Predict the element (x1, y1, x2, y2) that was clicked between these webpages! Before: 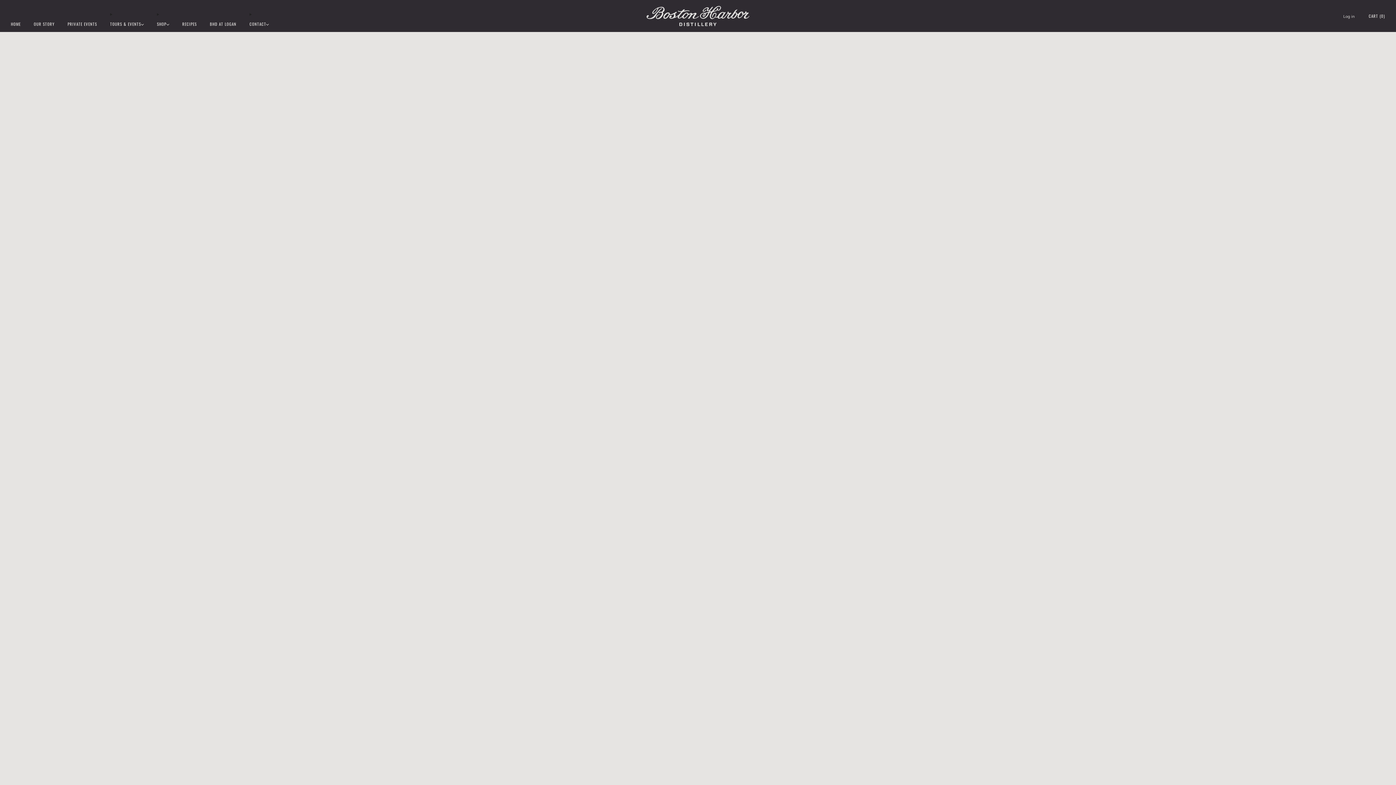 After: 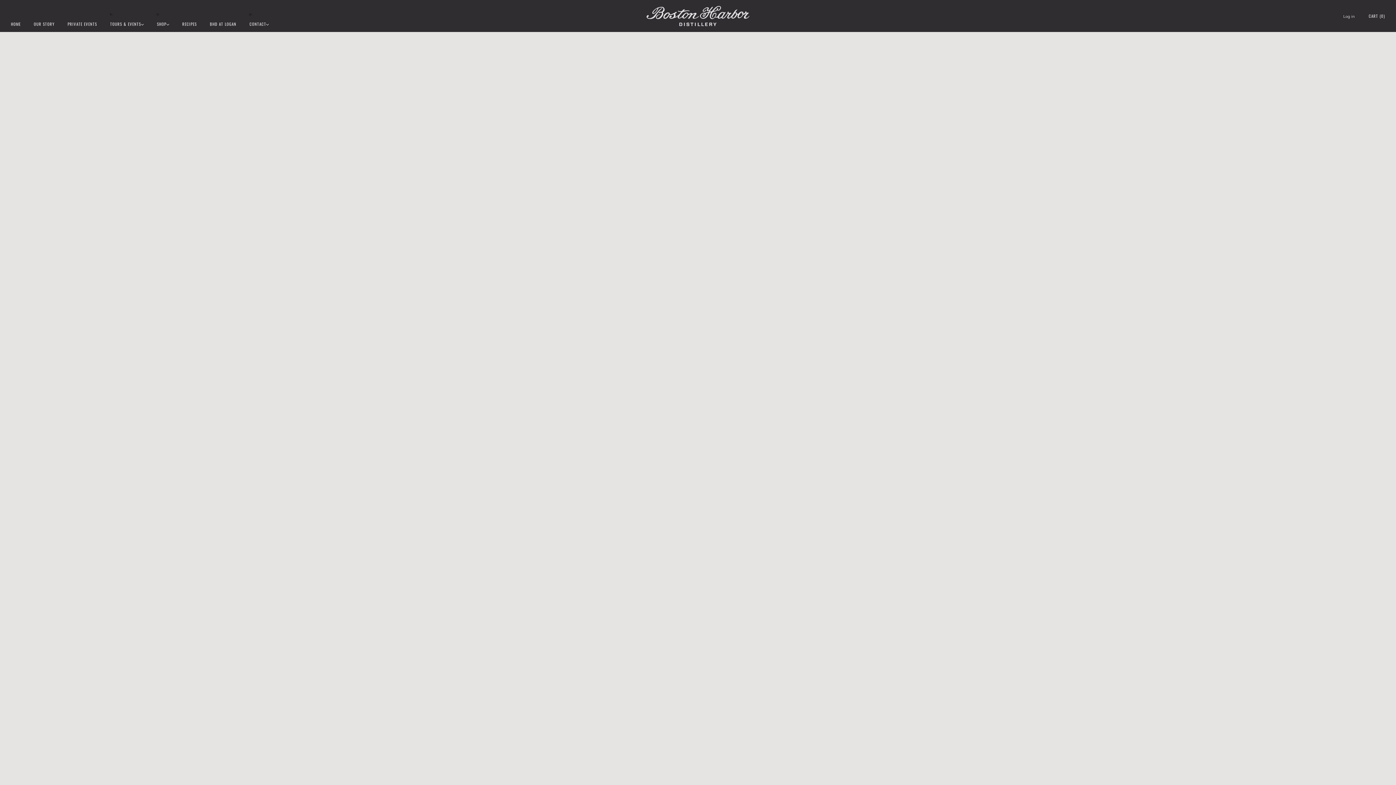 Action: label: RECIPES bbox: (182, 18, 196, 30)